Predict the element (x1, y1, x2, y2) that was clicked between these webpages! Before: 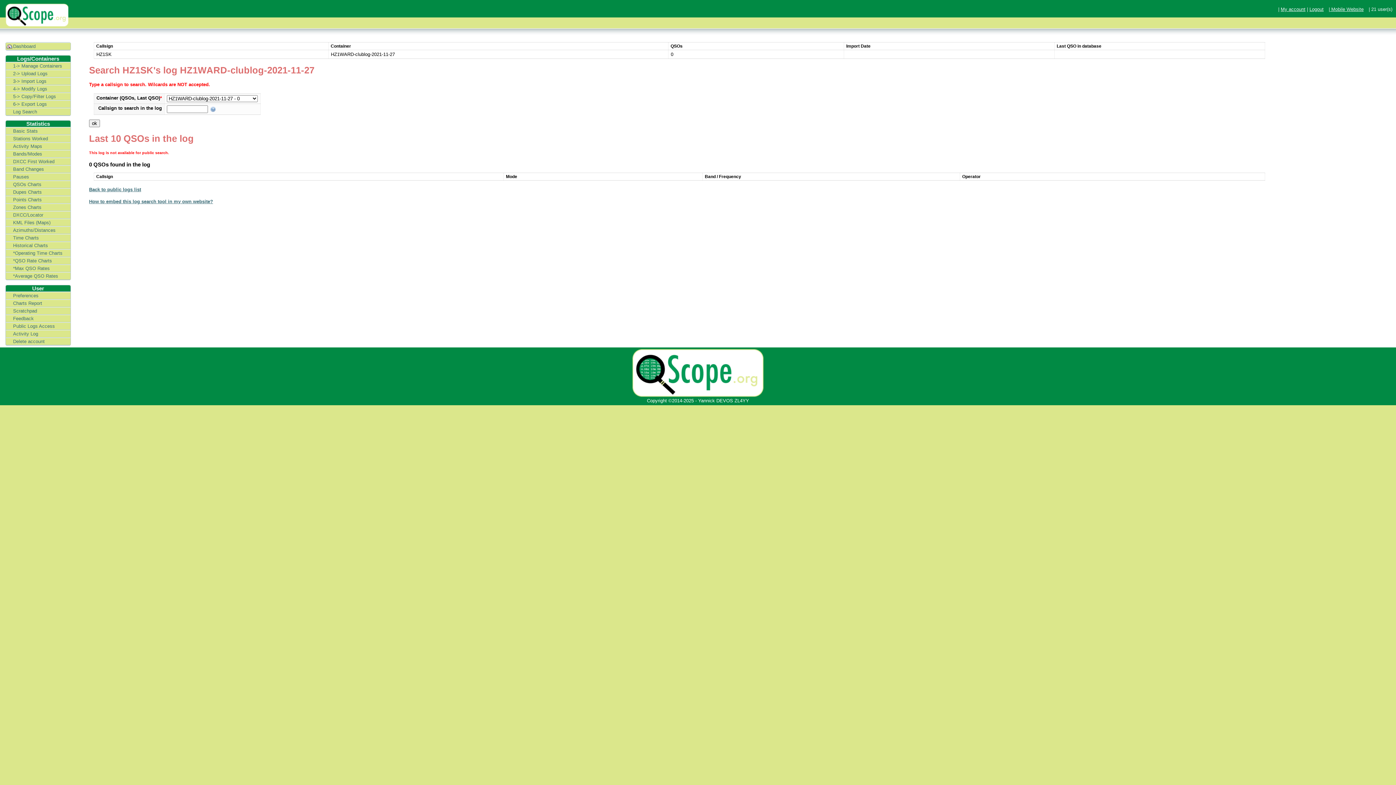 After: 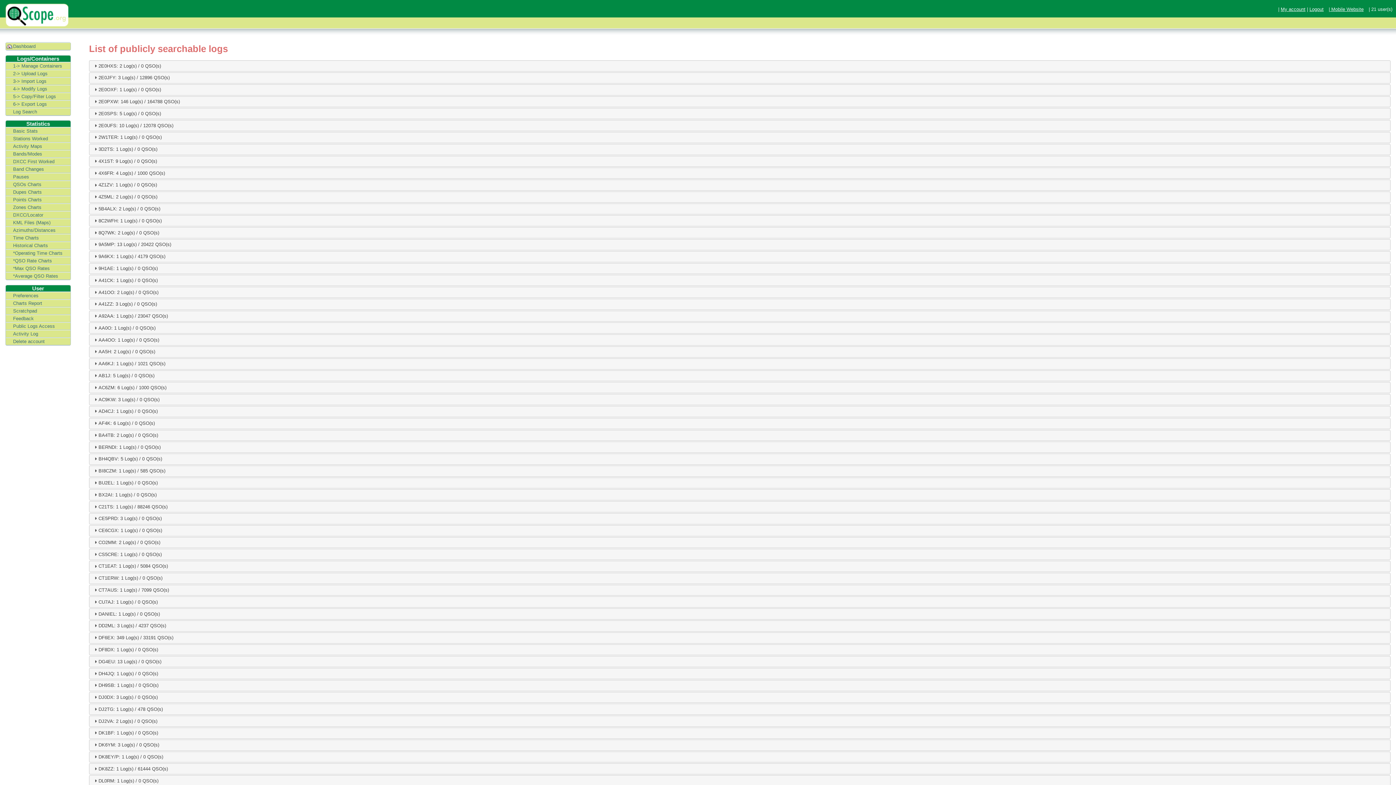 Action: label: Back to public logs list bbox: (89, 187, 141, 192)